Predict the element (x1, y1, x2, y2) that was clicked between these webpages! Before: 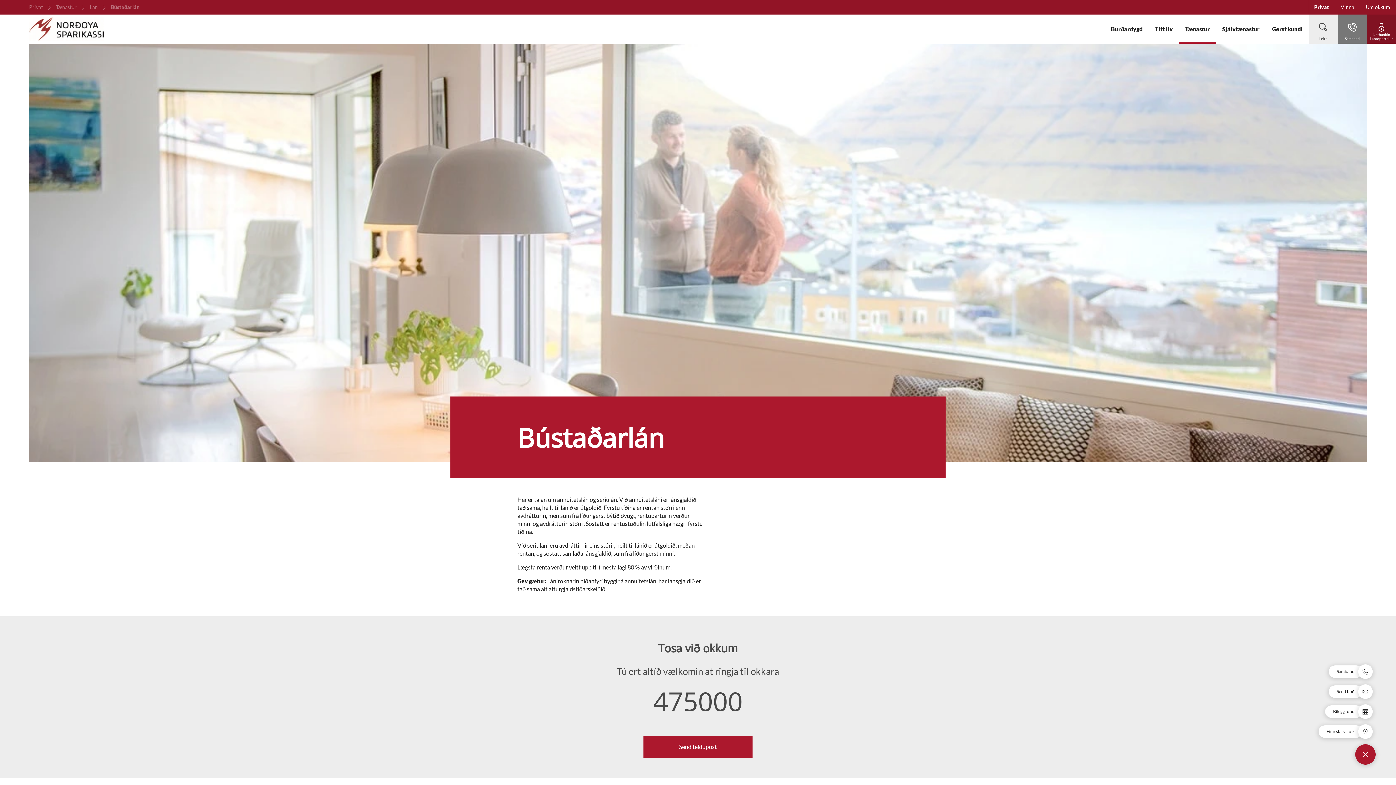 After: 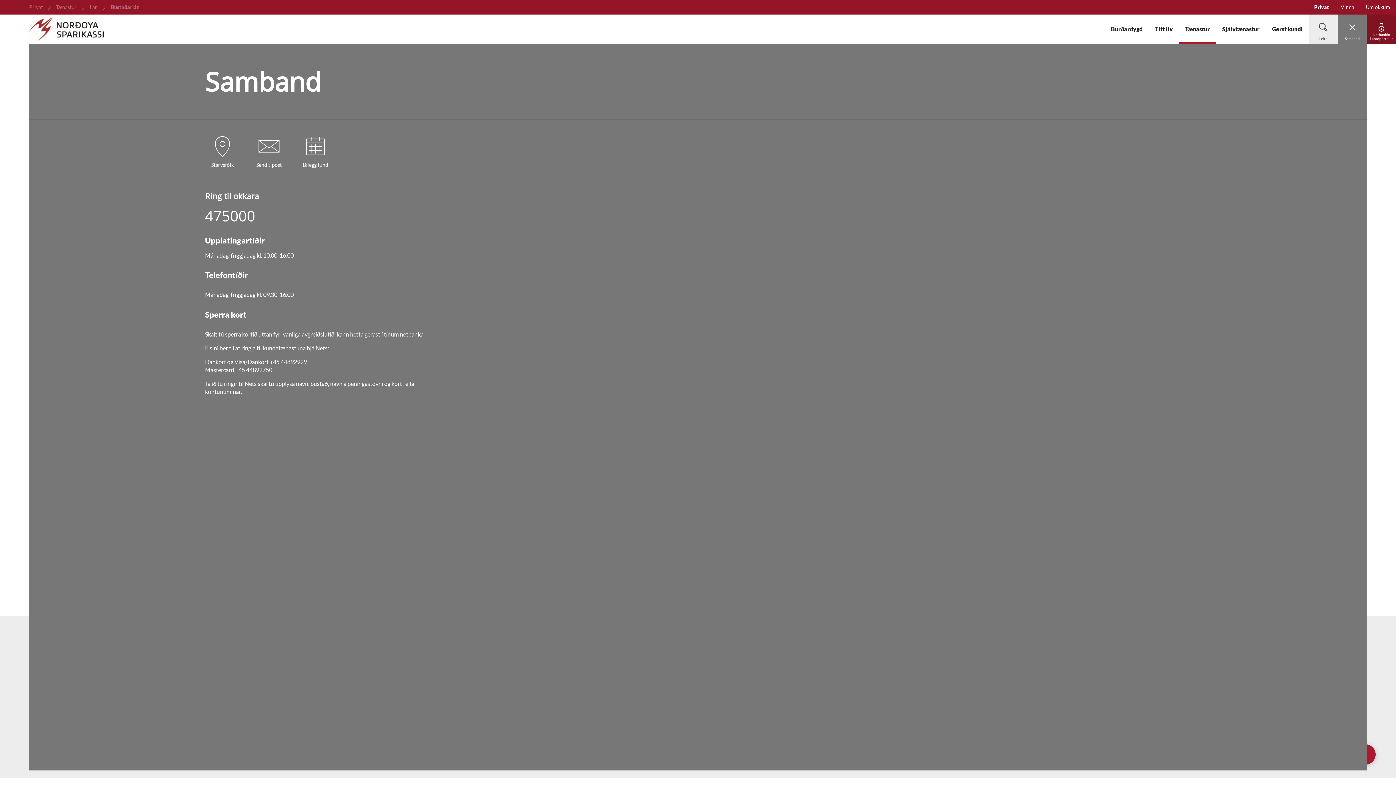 Action: label: Samband bbox: (1338, 14, 1367, 43)